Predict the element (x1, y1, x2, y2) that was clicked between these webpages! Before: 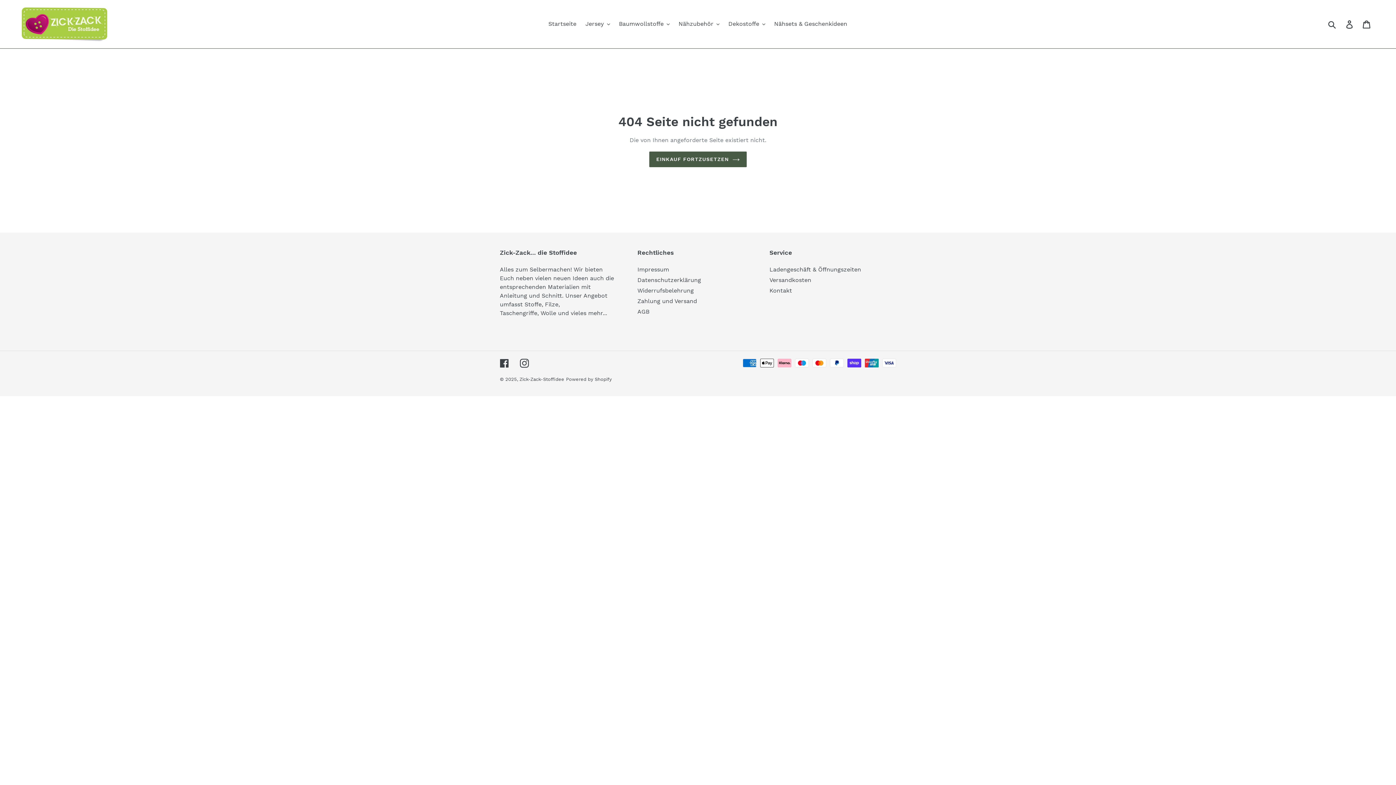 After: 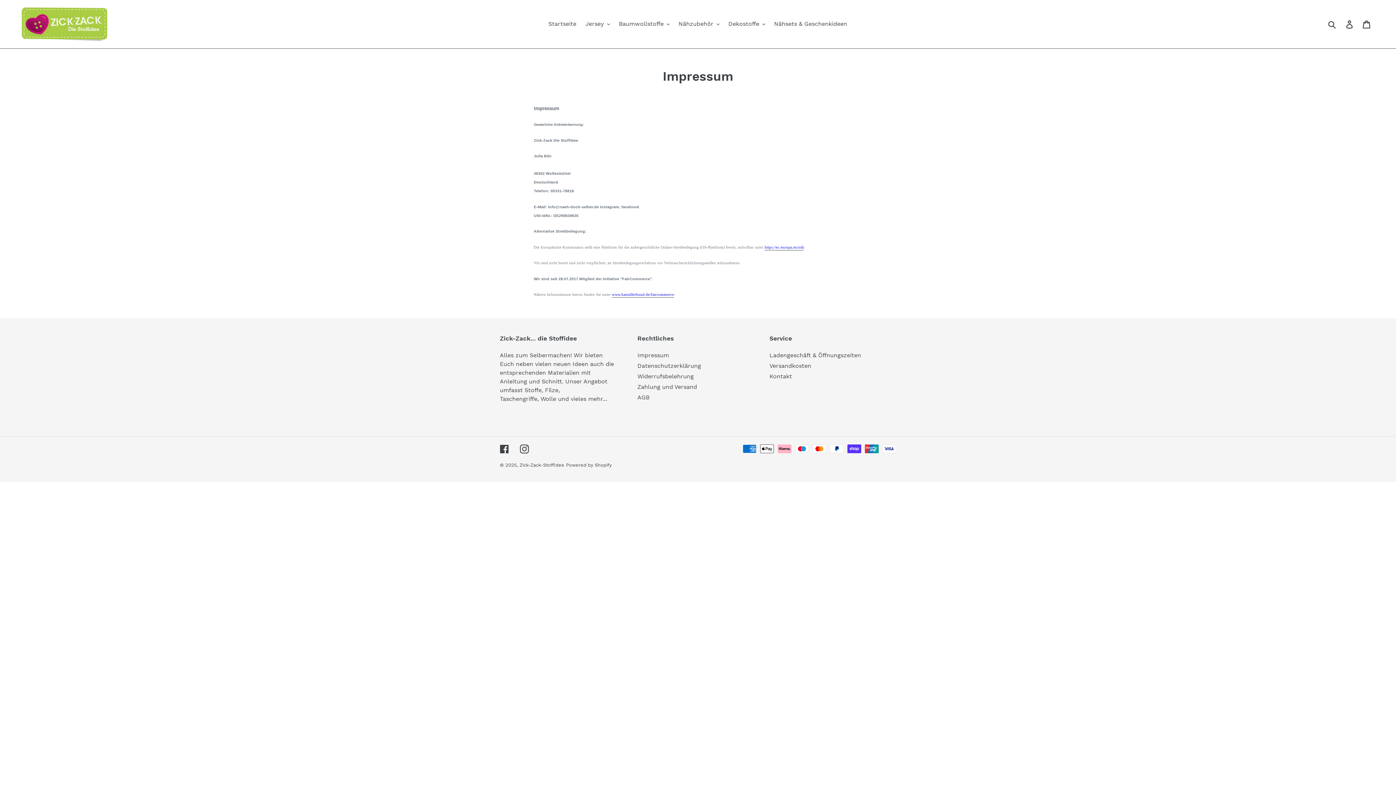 Action: label: Impressum bbox: (637, 266, 669, 273)